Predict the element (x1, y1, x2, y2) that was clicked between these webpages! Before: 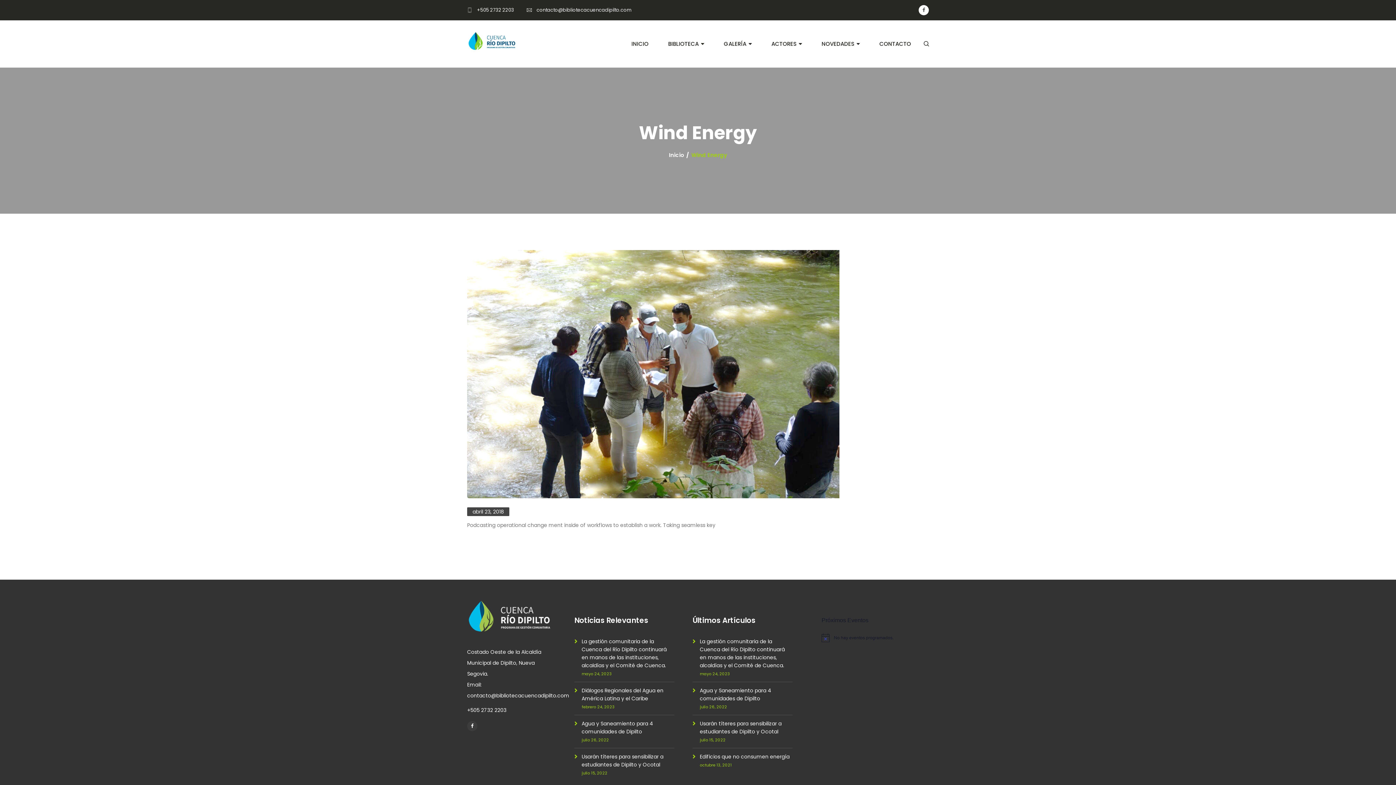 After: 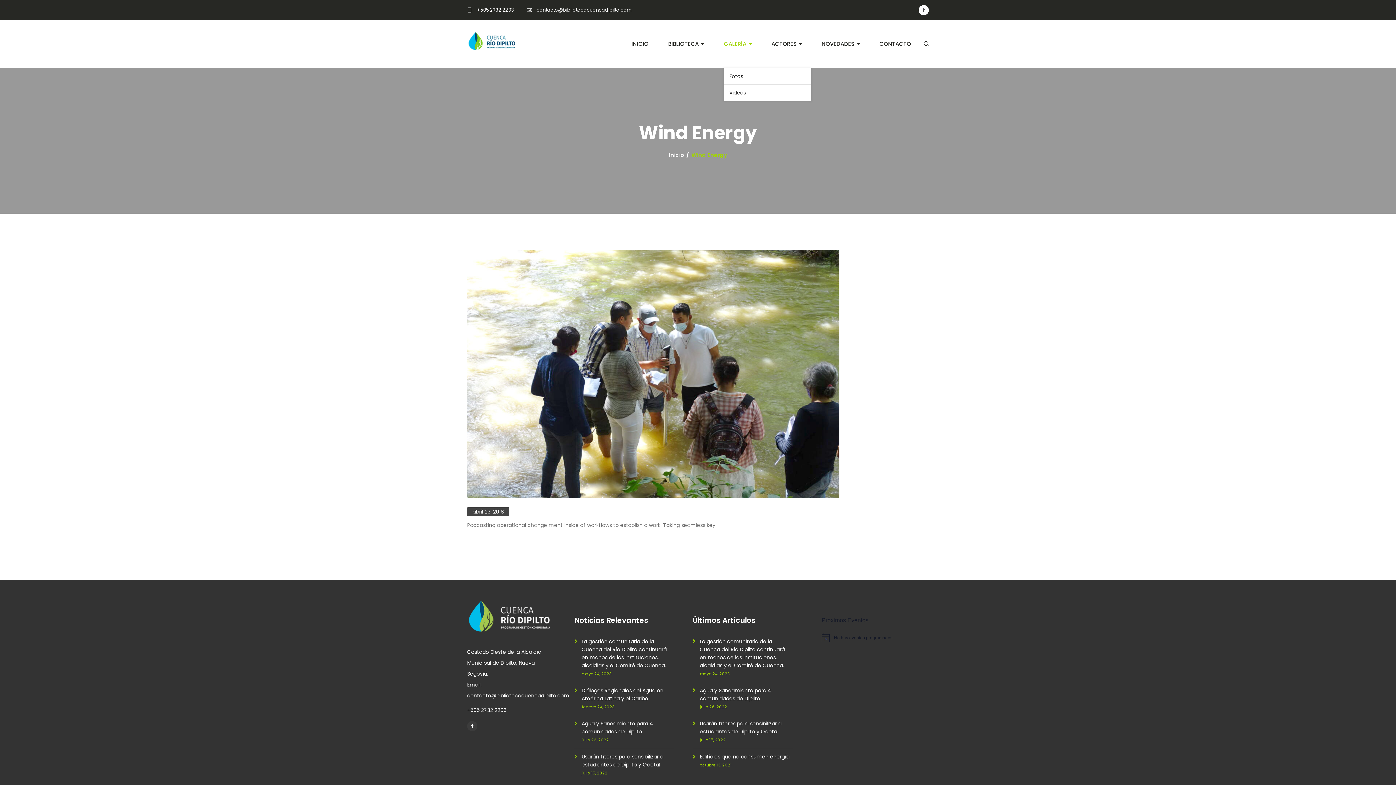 Action: bbox: (724, 38, 752, 49) label: GALERÍA